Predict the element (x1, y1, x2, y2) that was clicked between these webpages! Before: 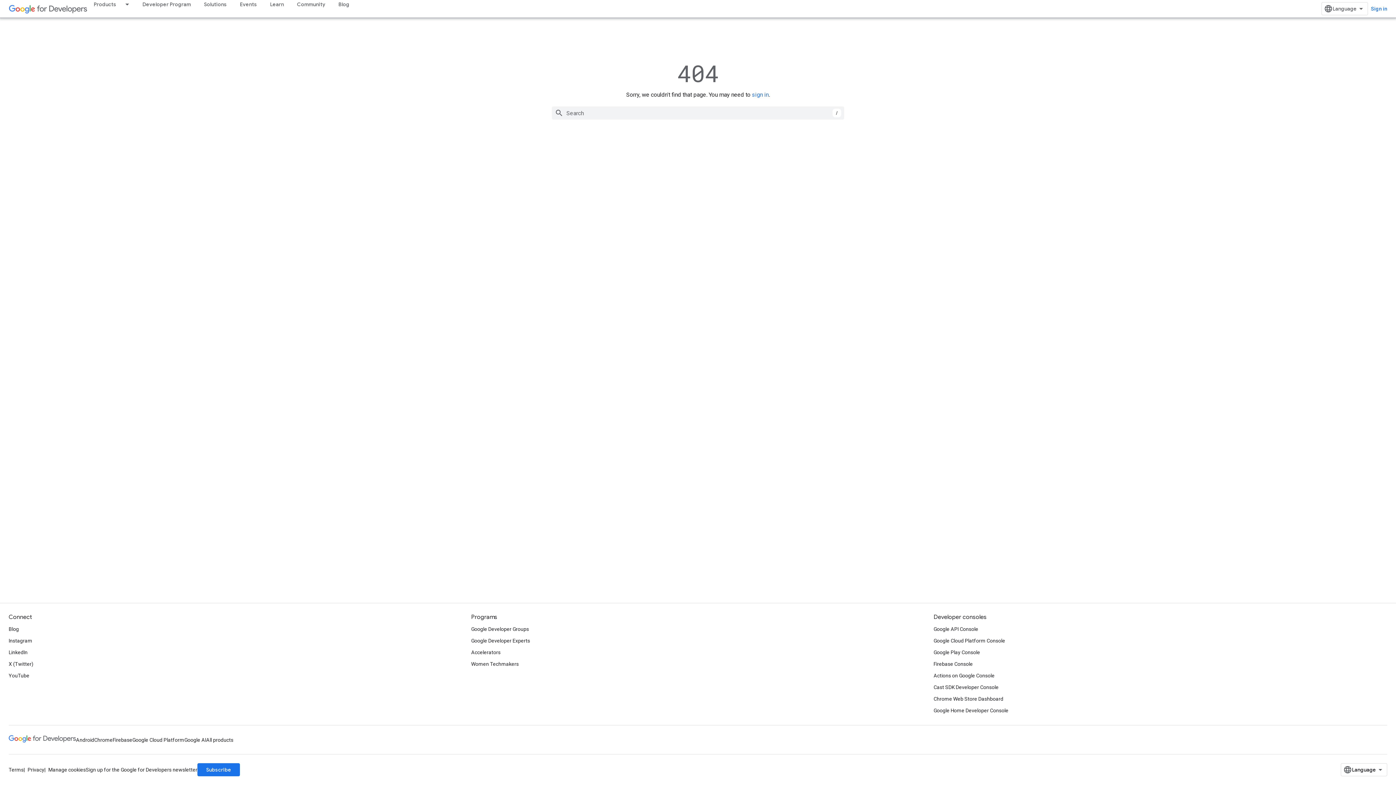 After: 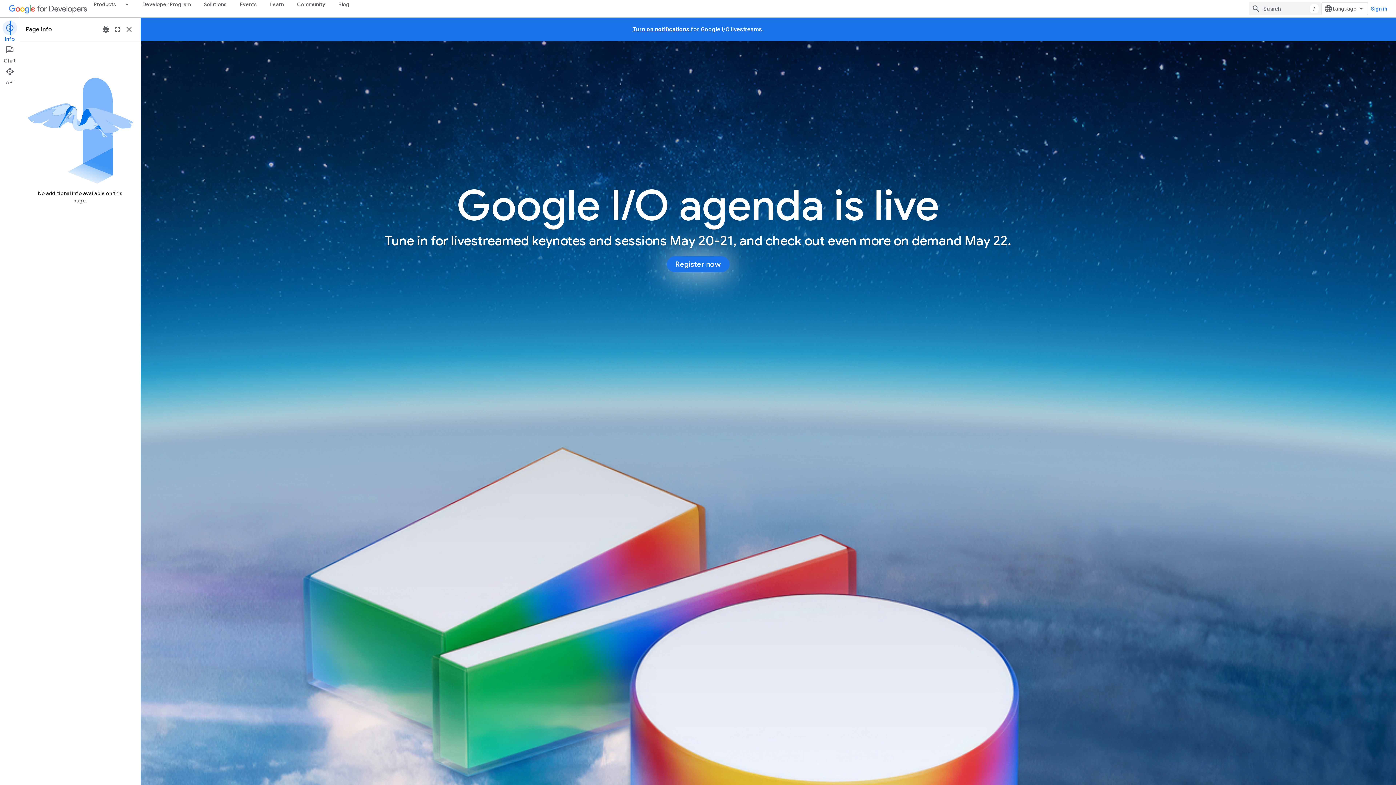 Action: bbox: (8, 734, 76, 746)